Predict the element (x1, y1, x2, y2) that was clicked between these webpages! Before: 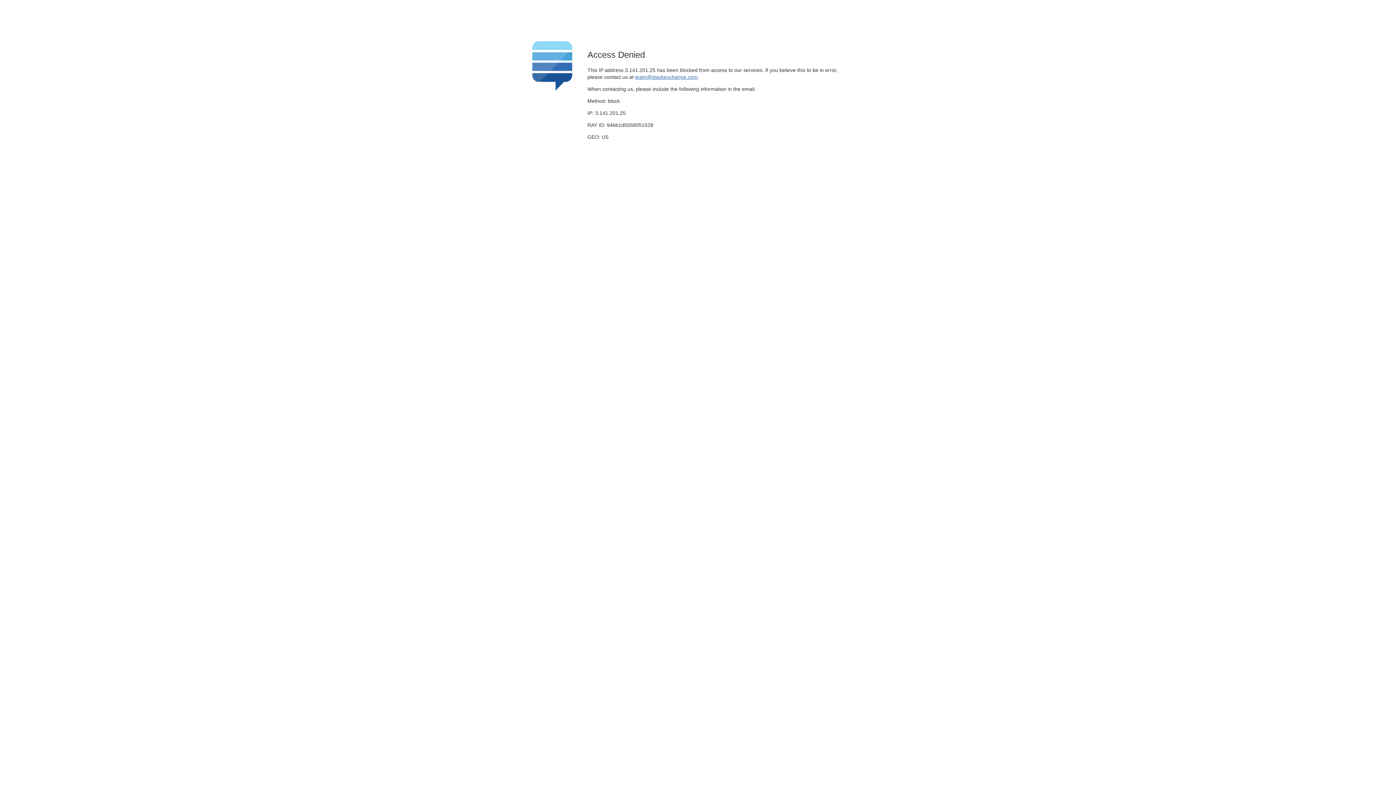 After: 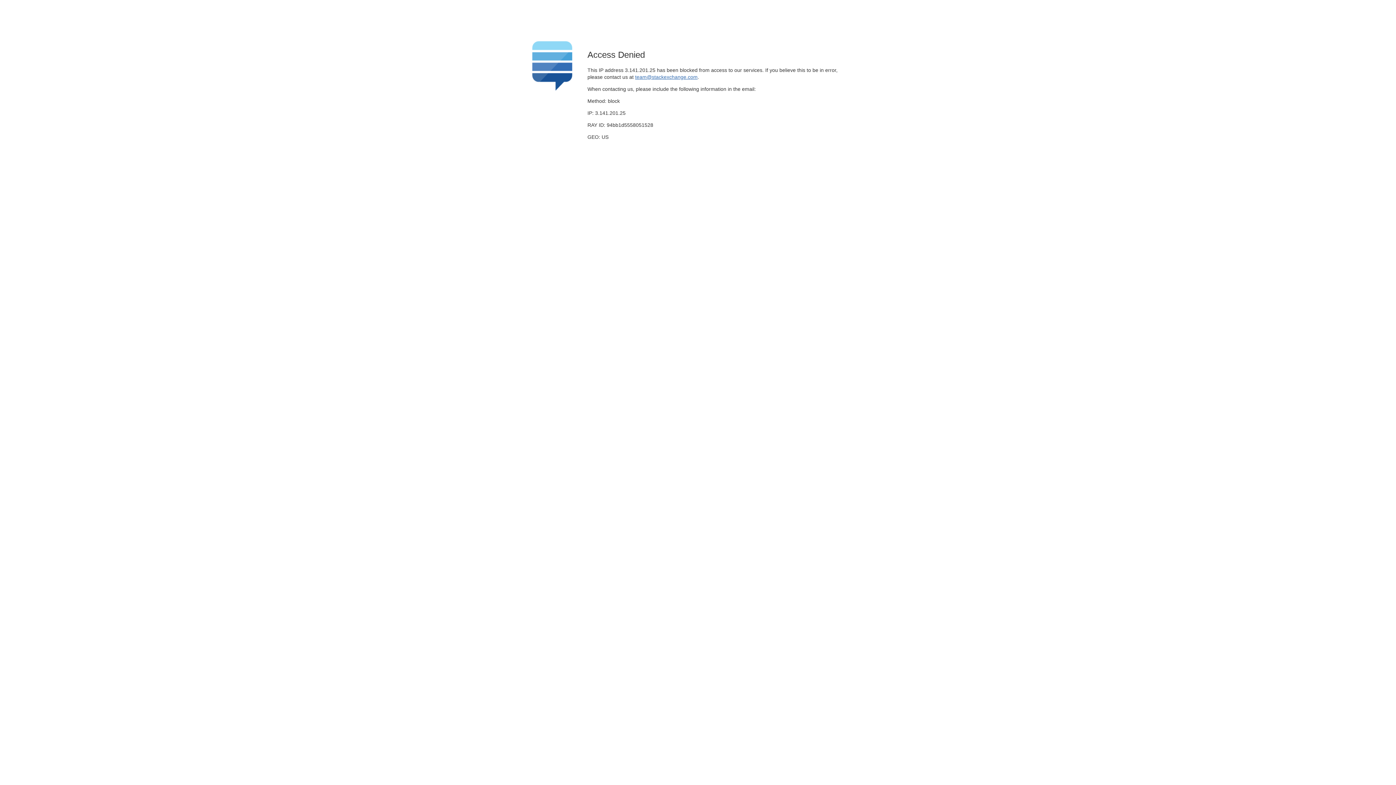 Action: bbox: (635, 74, 697, 79) label: team@stackexchange.com